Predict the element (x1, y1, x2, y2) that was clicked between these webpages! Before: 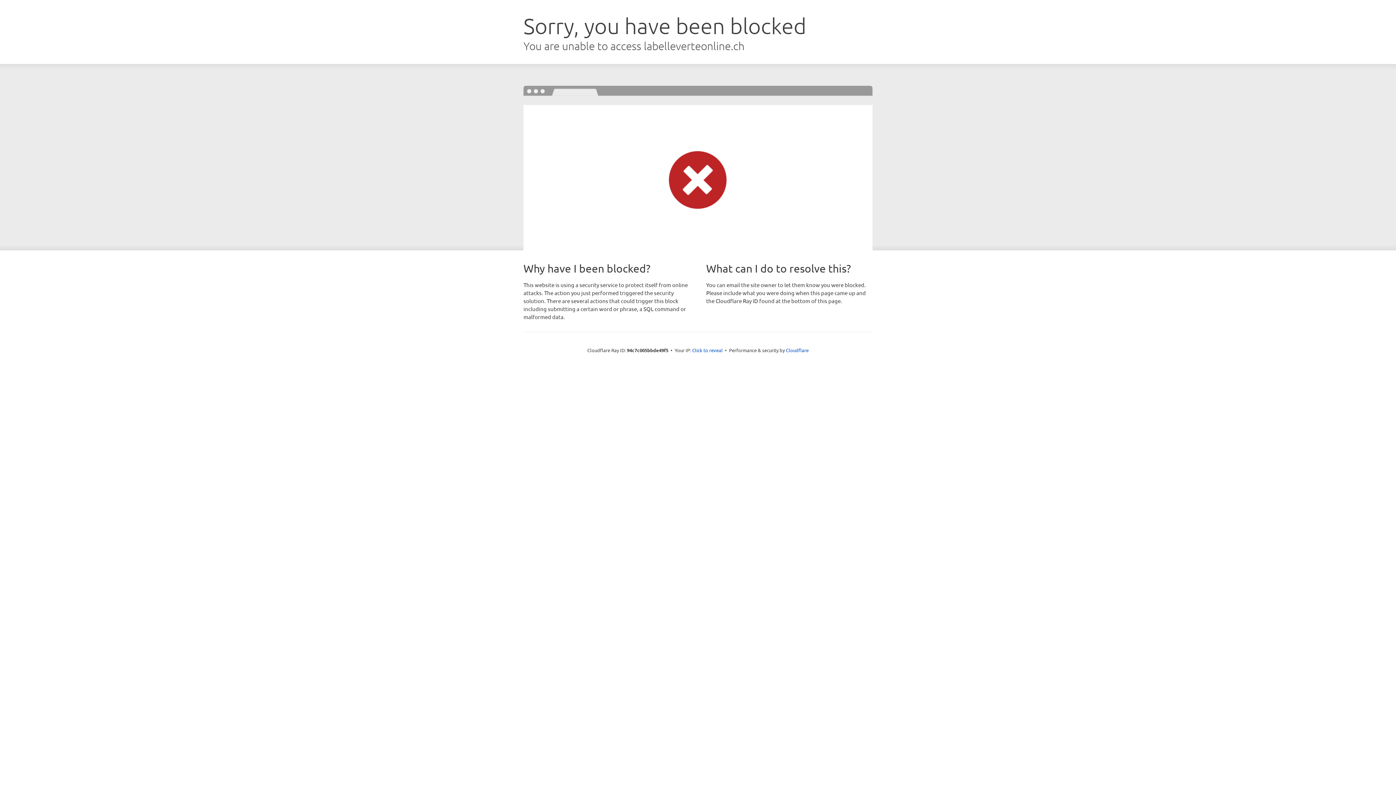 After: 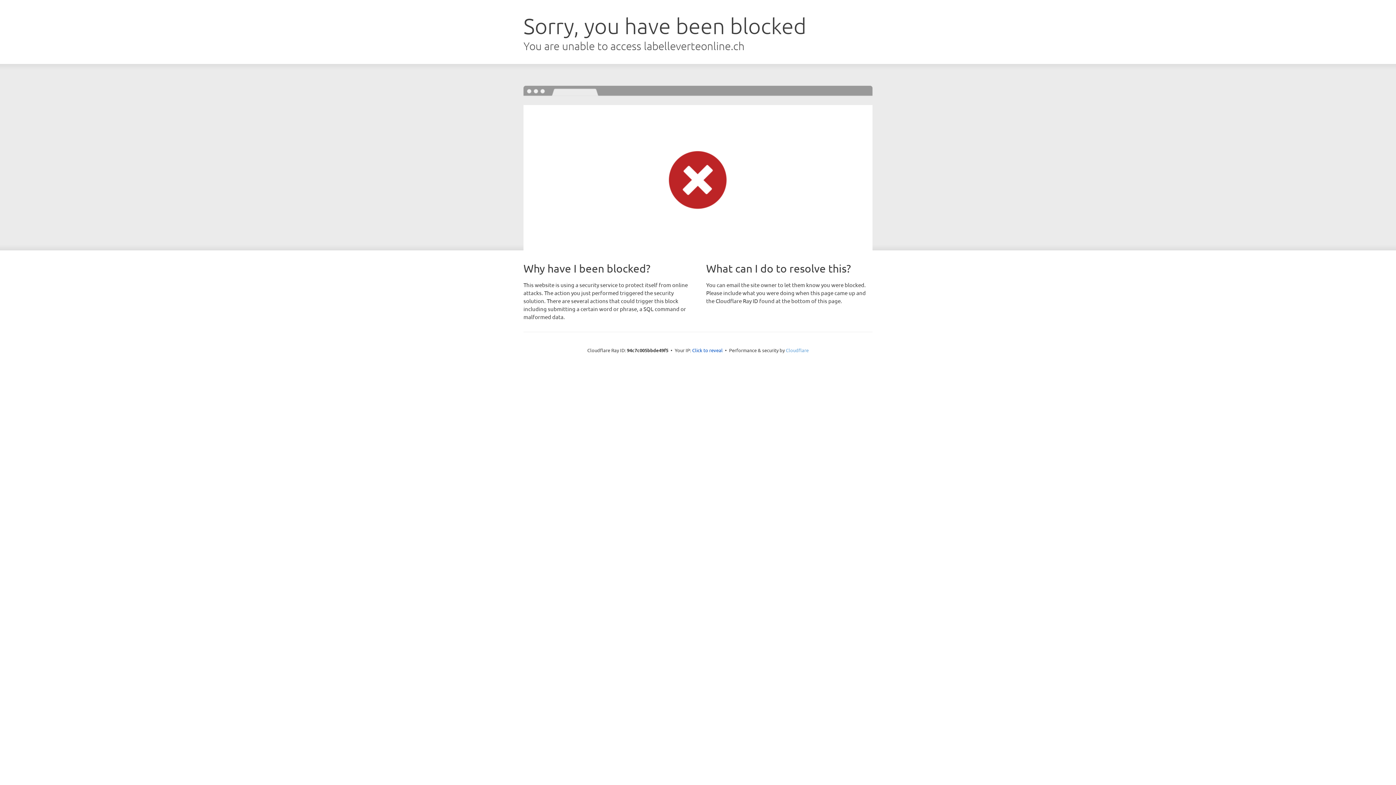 Action: label: Cloudflare bbox: (786, 347, 808, 353)